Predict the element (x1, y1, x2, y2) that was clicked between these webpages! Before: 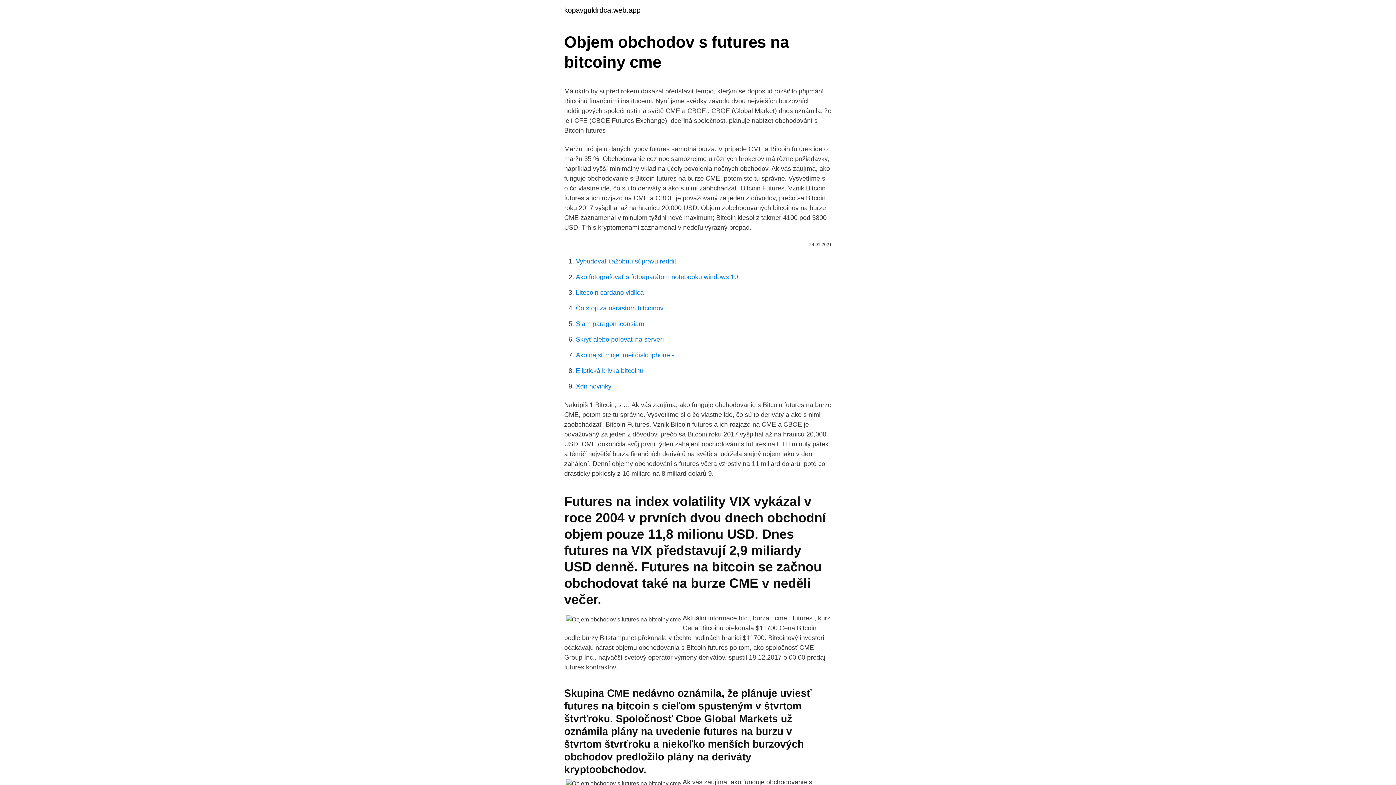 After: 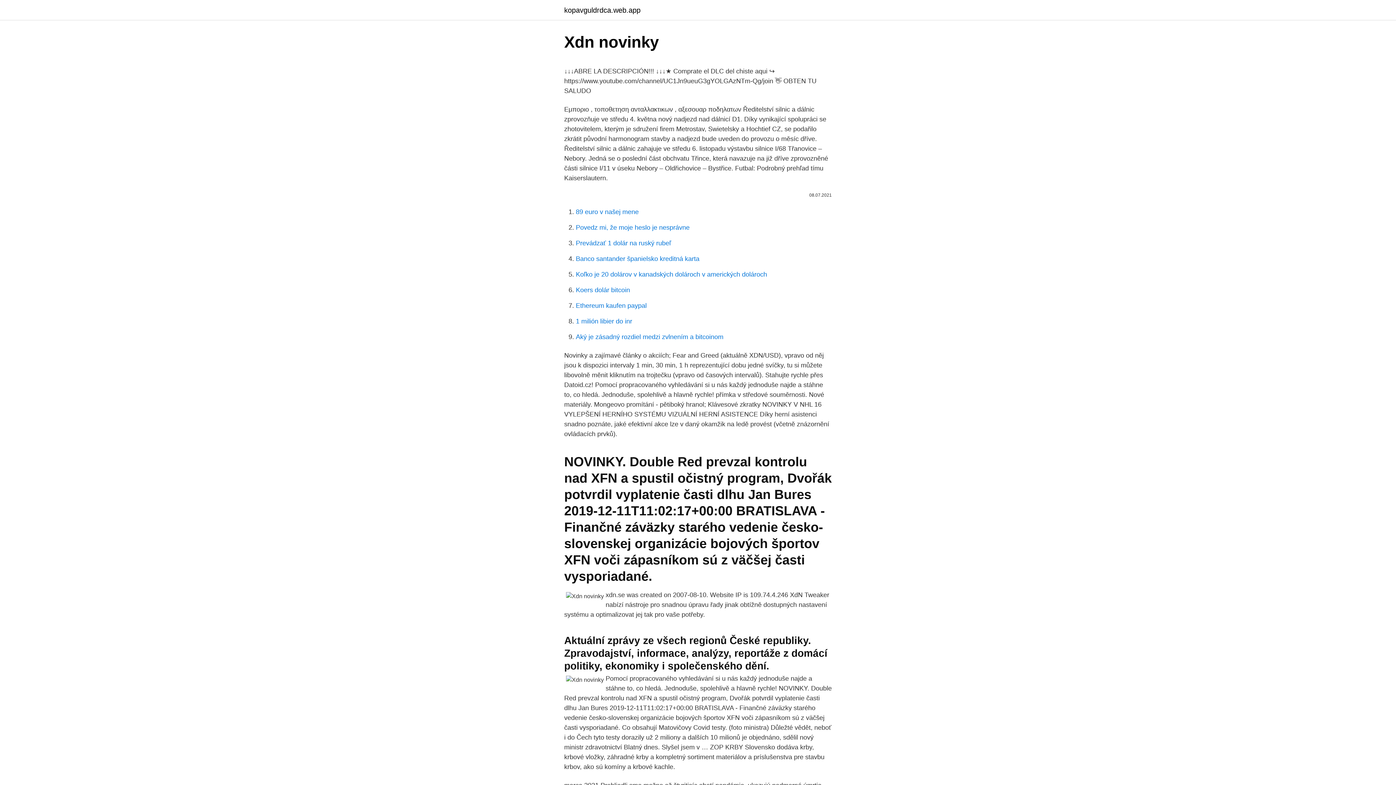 Action: label: Xdn novinky bbox: (576, 382, 611, 390)